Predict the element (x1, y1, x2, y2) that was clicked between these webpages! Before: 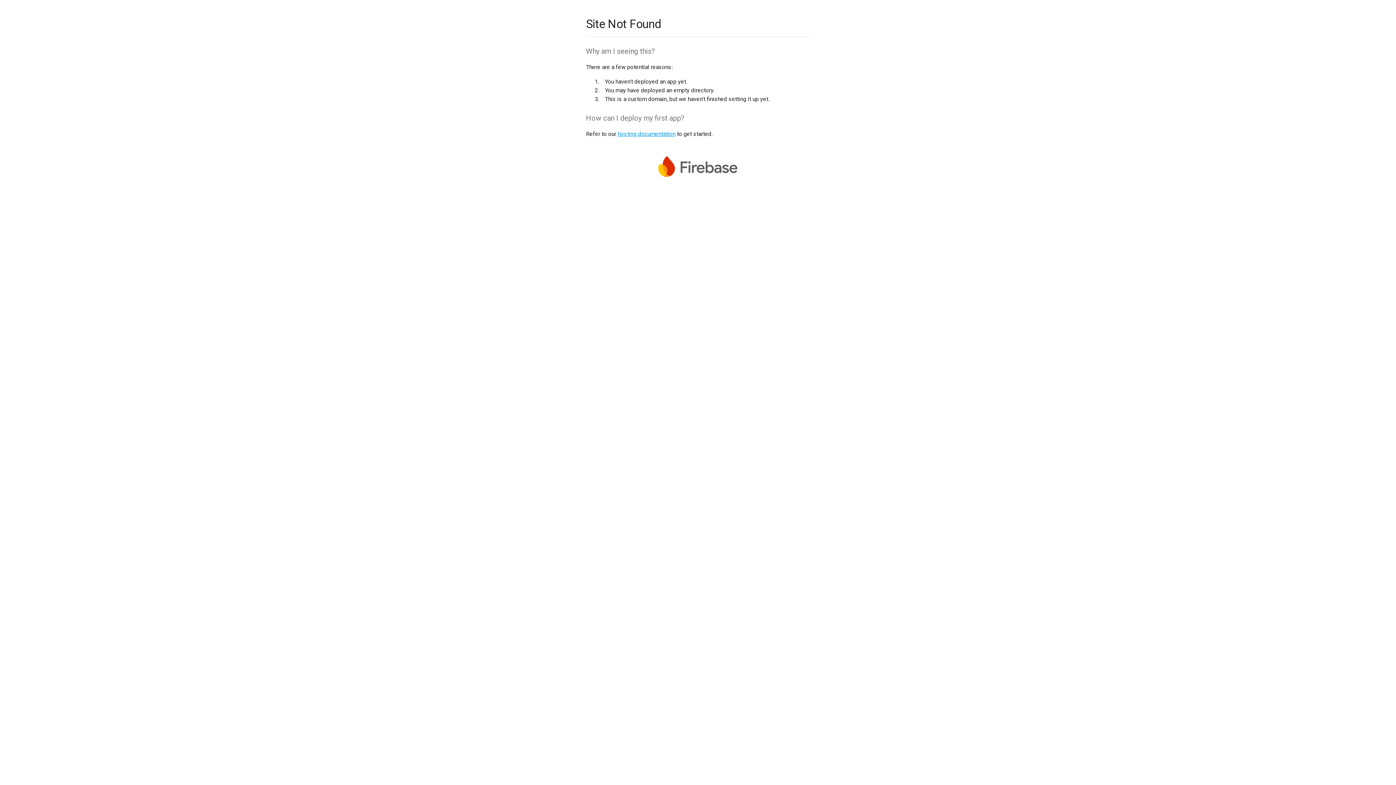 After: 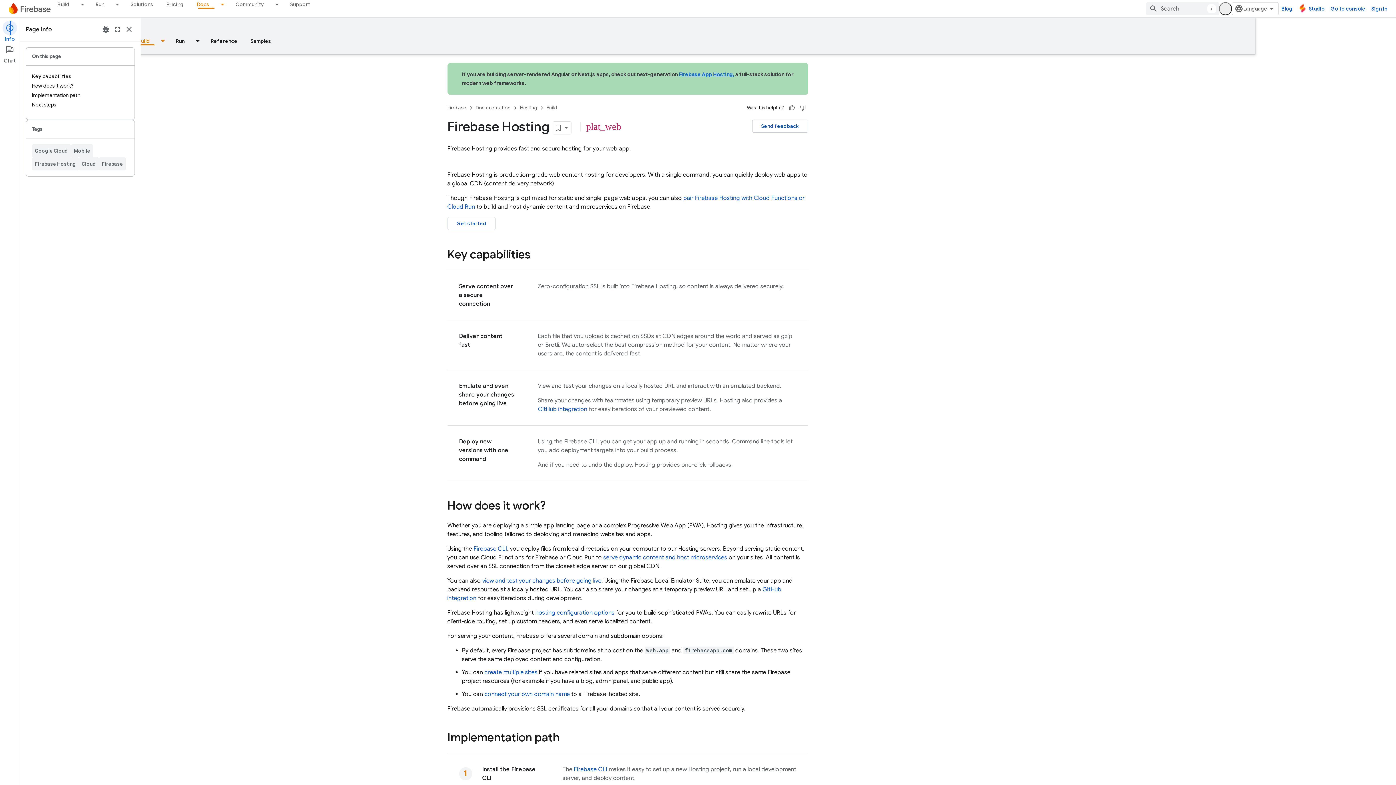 Action: bbox: (617, 130, 675, 137) label: hosting documentation